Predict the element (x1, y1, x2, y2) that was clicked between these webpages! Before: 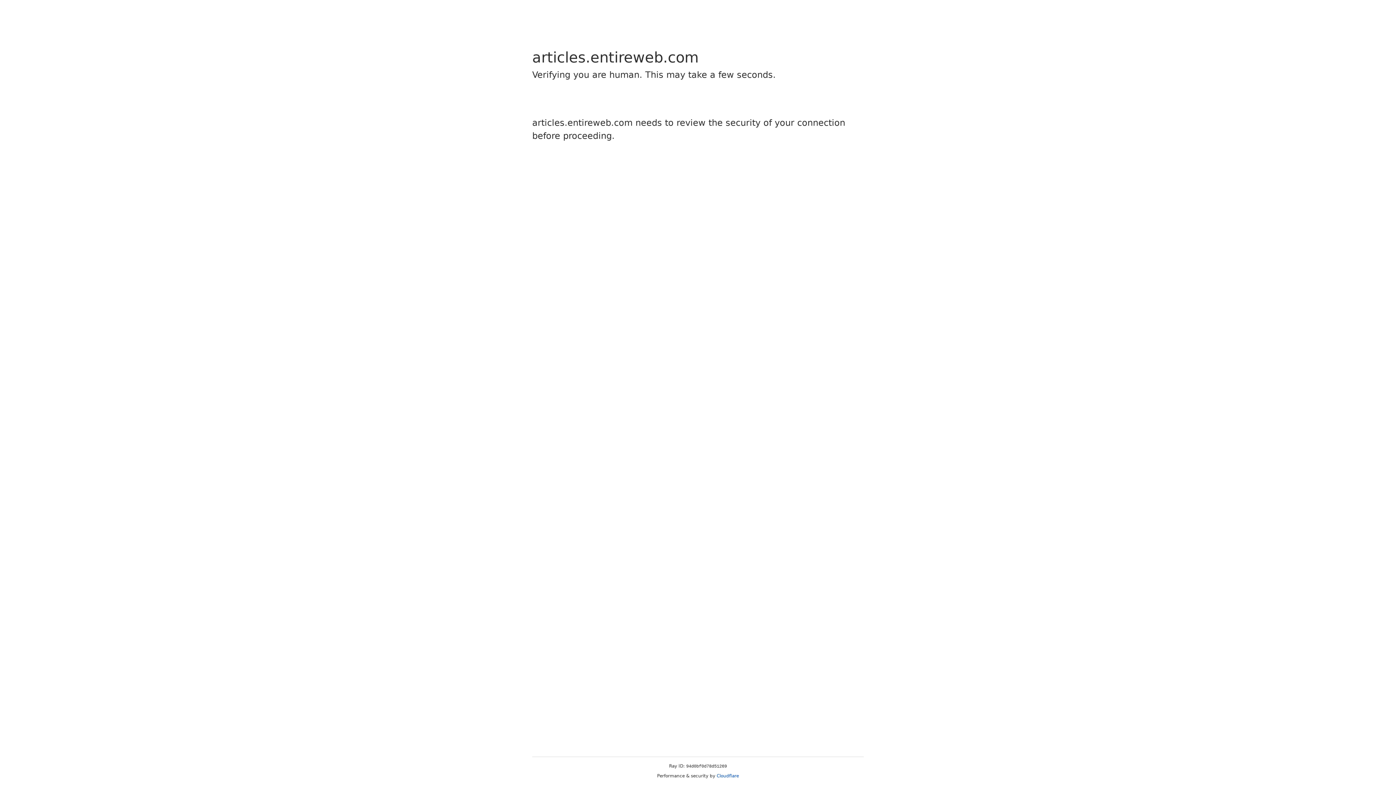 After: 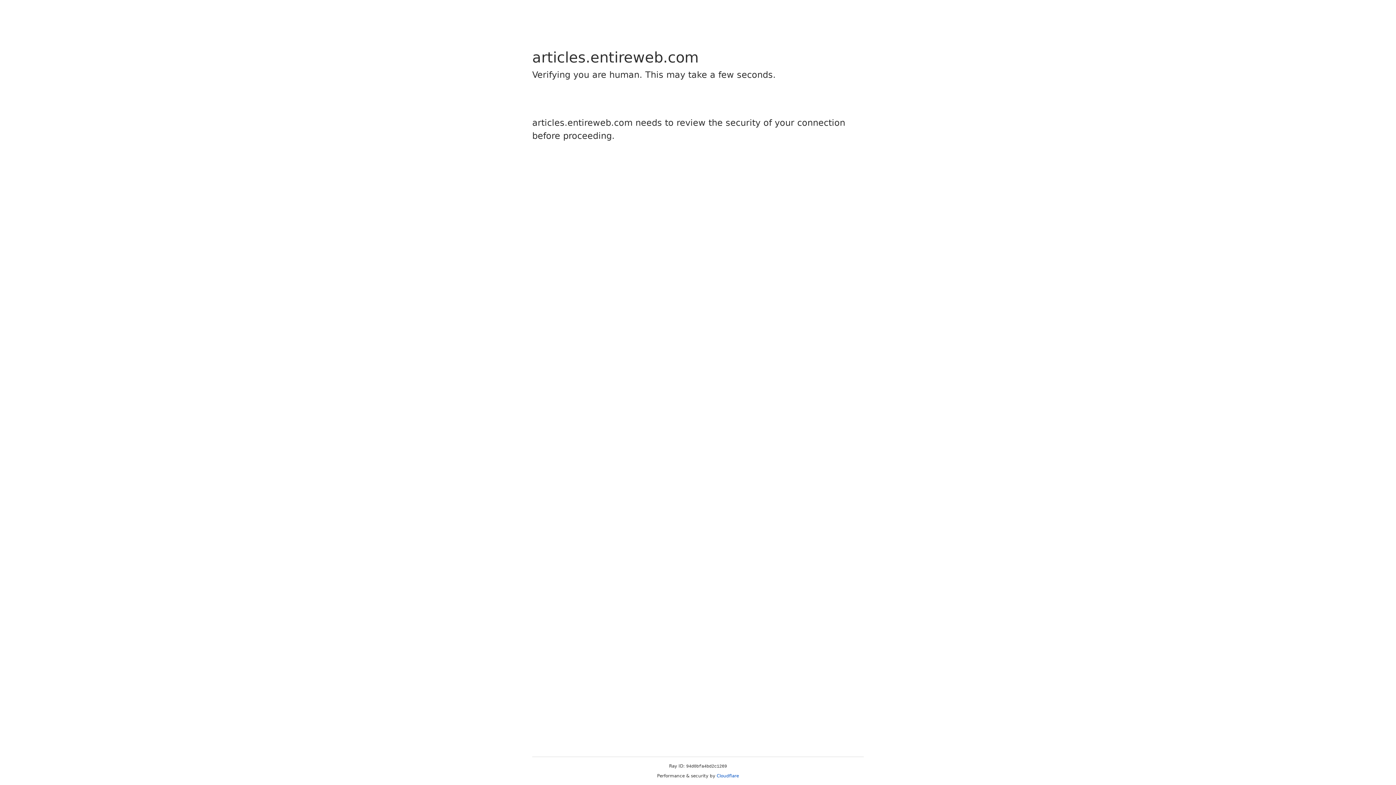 Action: label: Cloudflare bbox: (716, 773, 739, 778)